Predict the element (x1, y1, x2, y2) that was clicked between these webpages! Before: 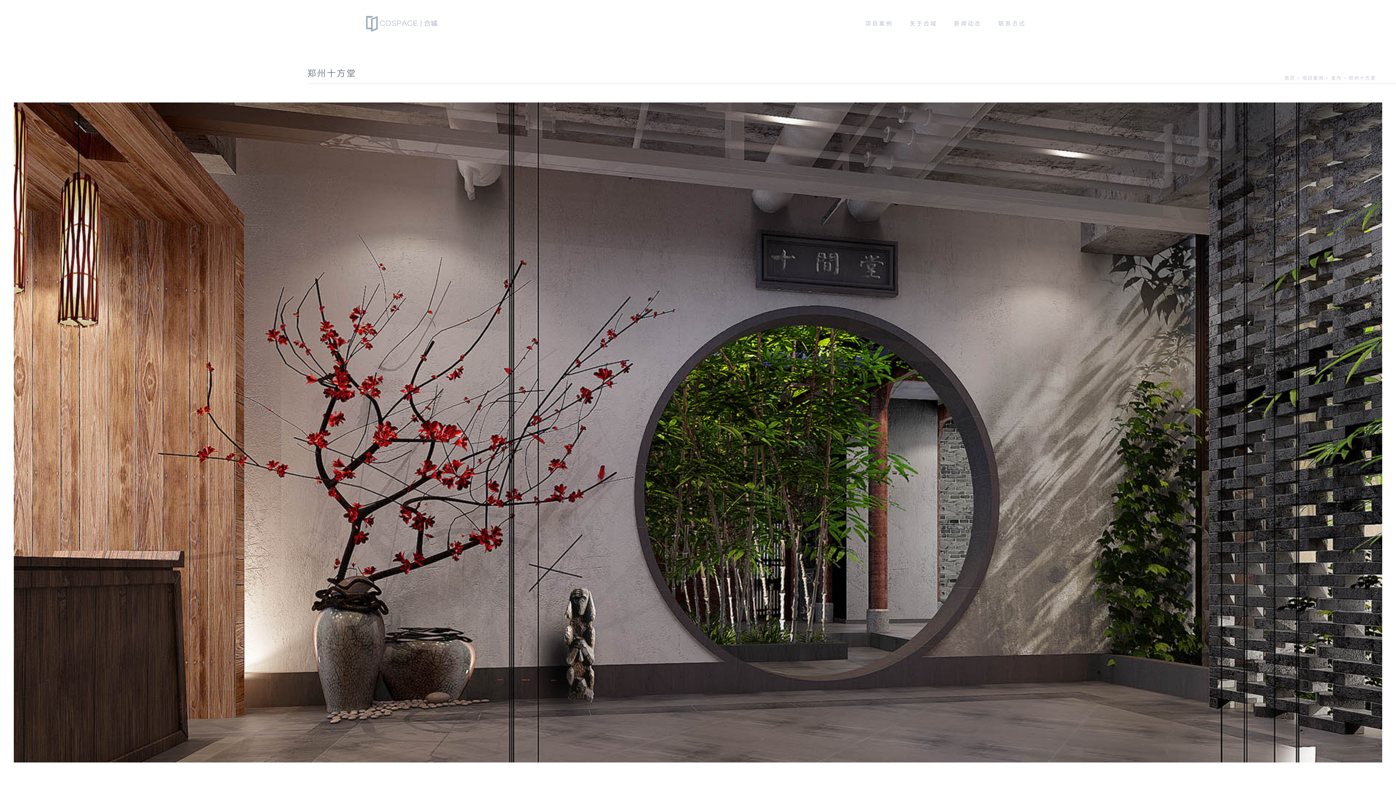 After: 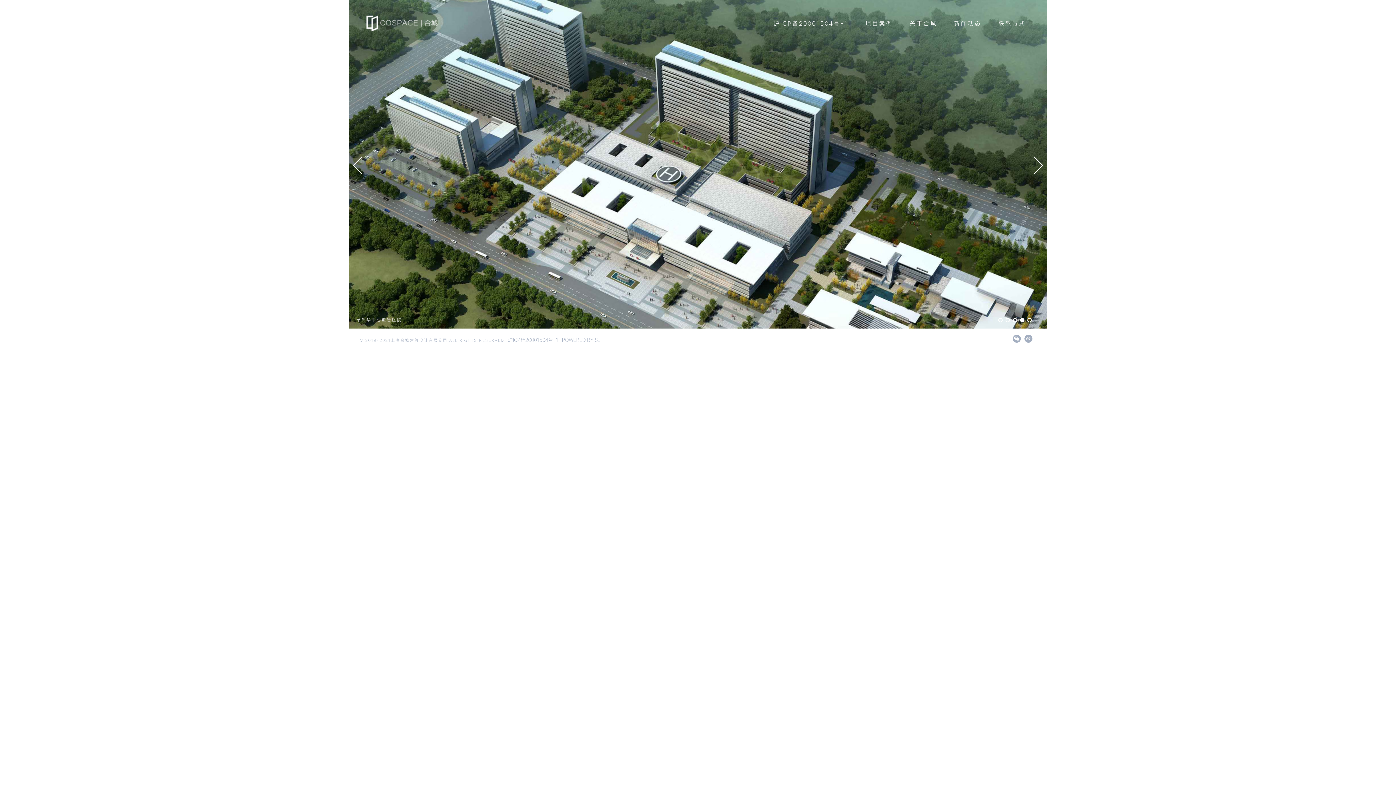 Action: bbox: (366, 16, 402, 29)